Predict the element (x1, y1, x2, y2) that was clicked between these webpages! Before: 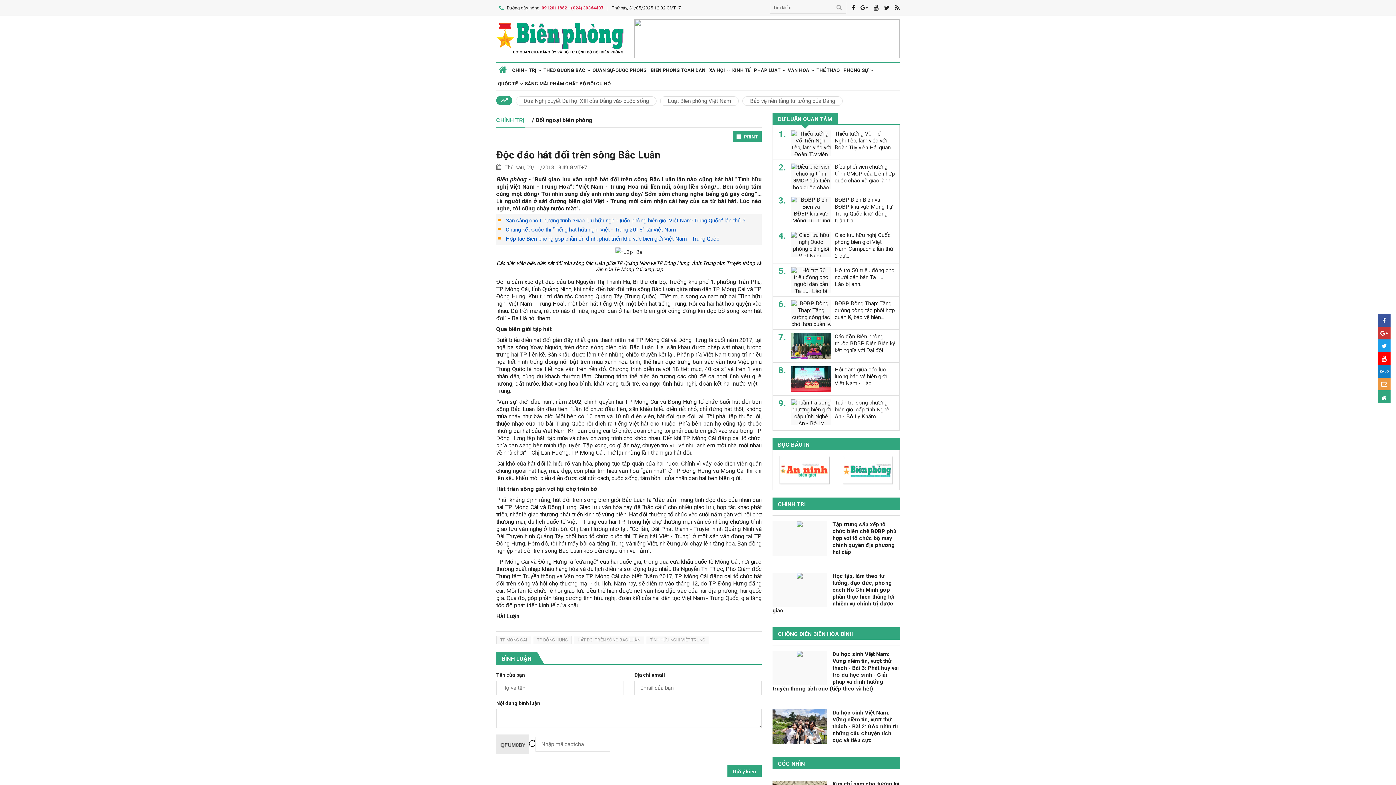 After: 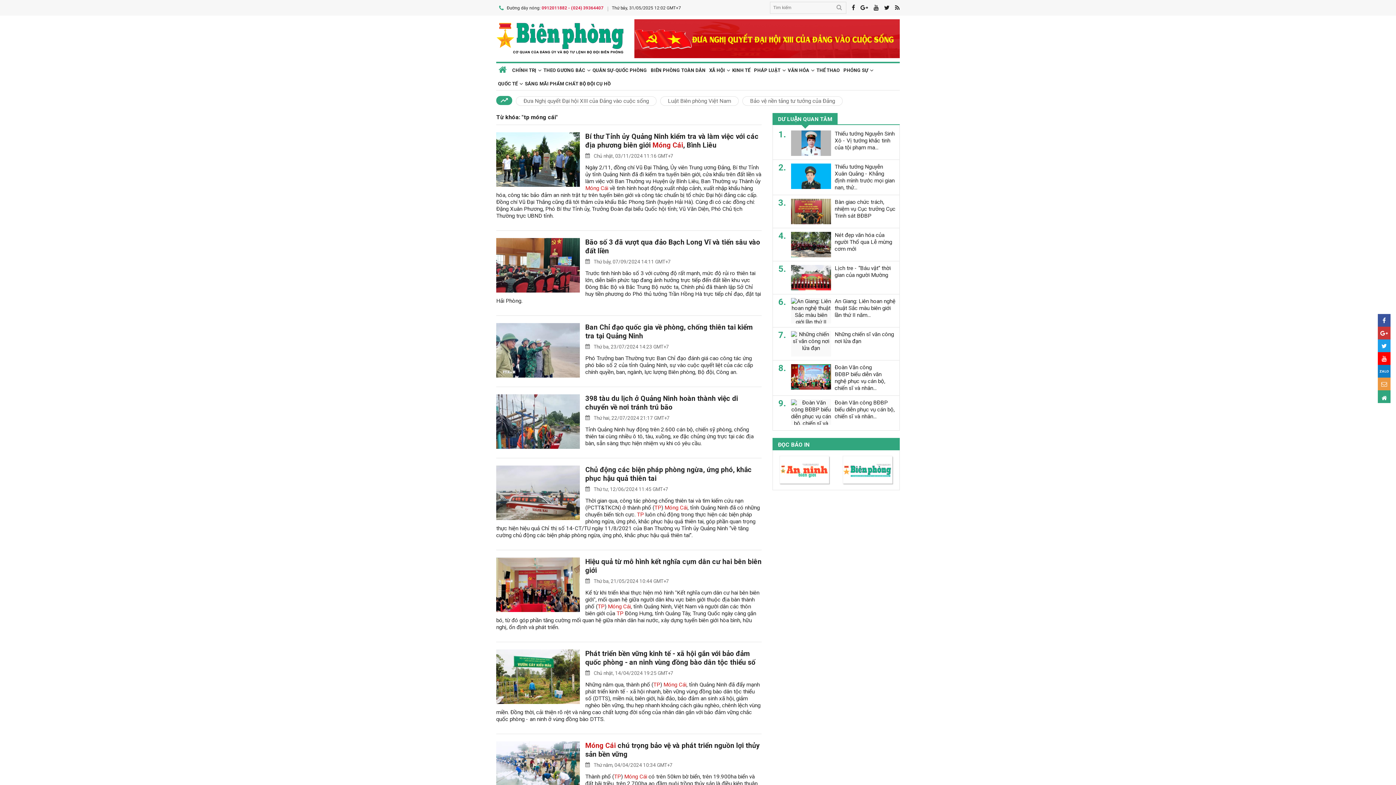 Action: bbox: (496, 636, 531, 644) label: TP MÓNG CÁI